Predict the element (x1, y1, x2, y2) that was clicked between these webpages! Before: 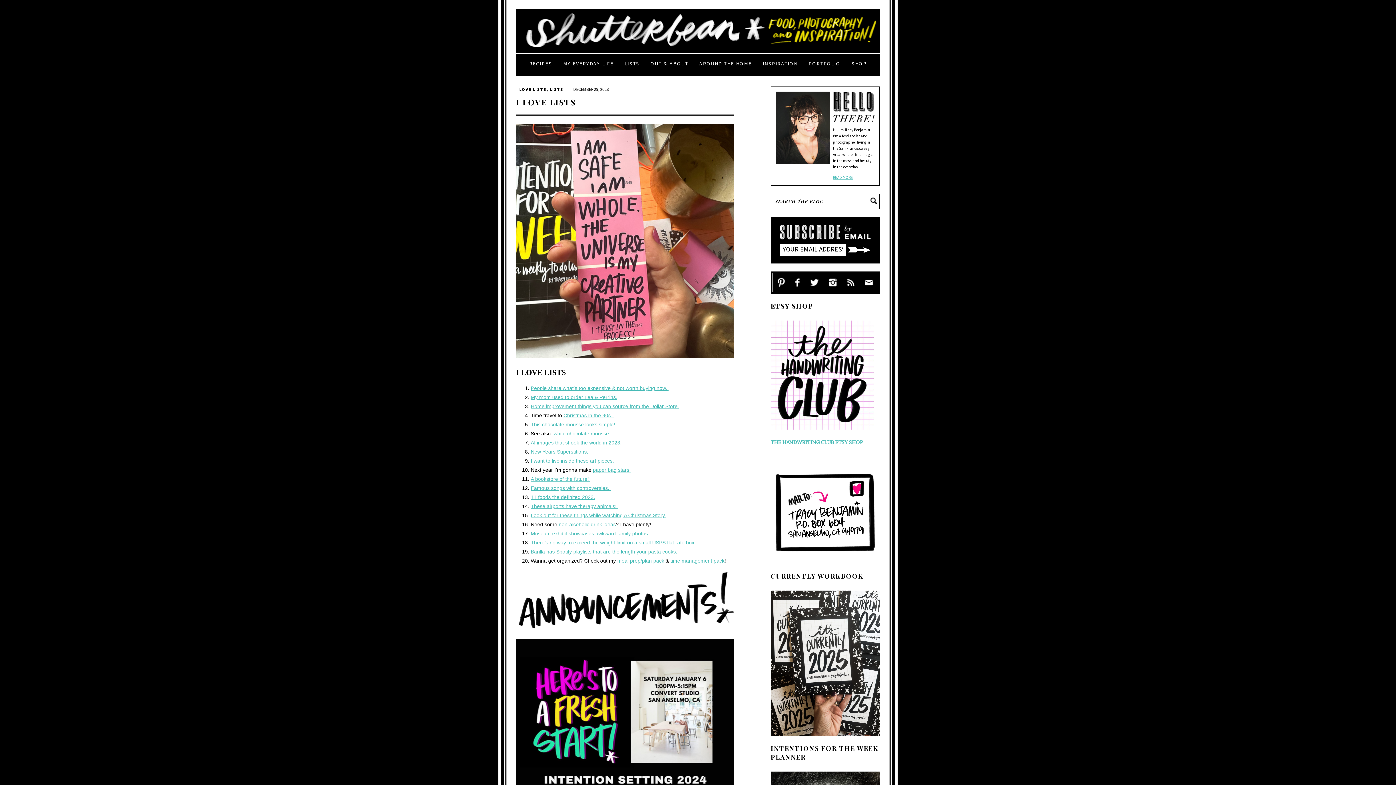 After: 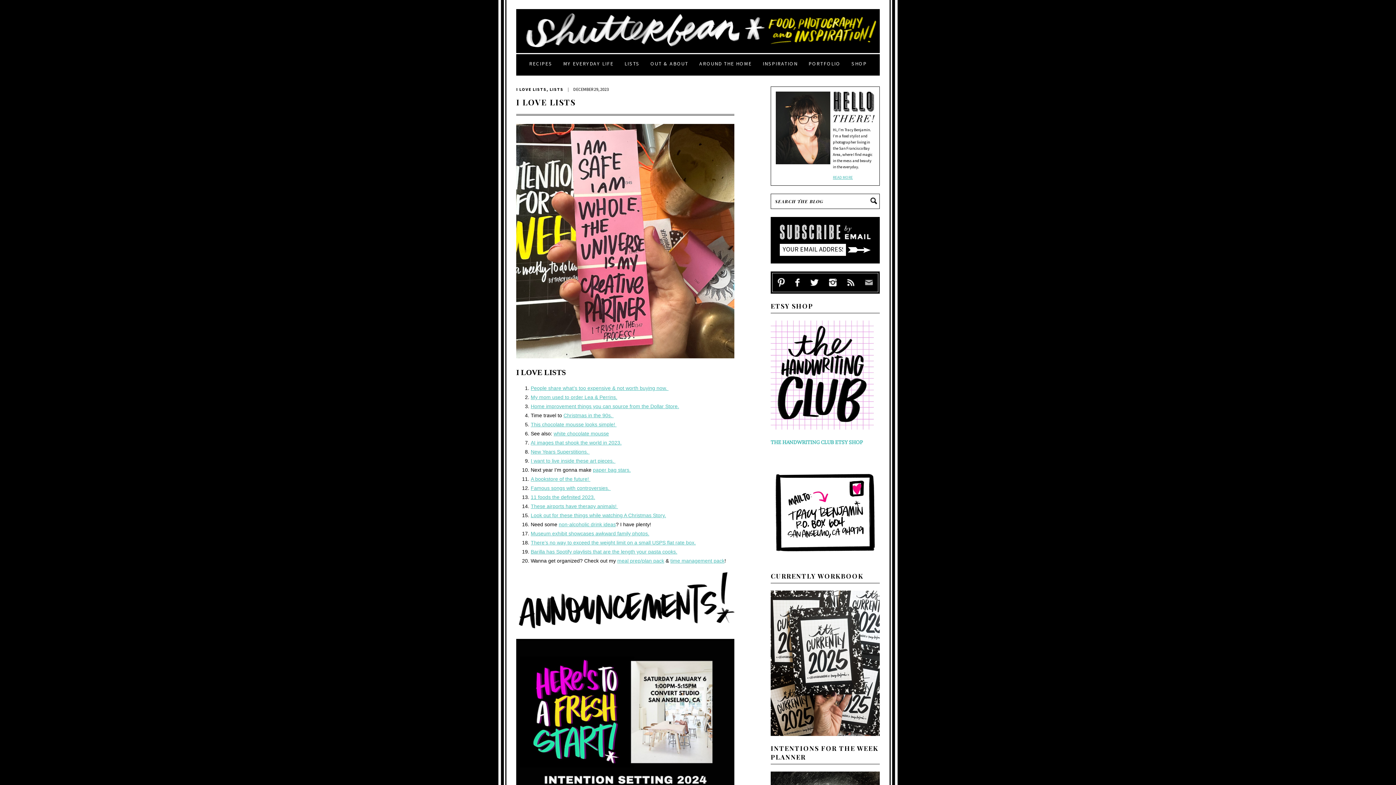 Action: bbox: (864, 273, 873, 292)